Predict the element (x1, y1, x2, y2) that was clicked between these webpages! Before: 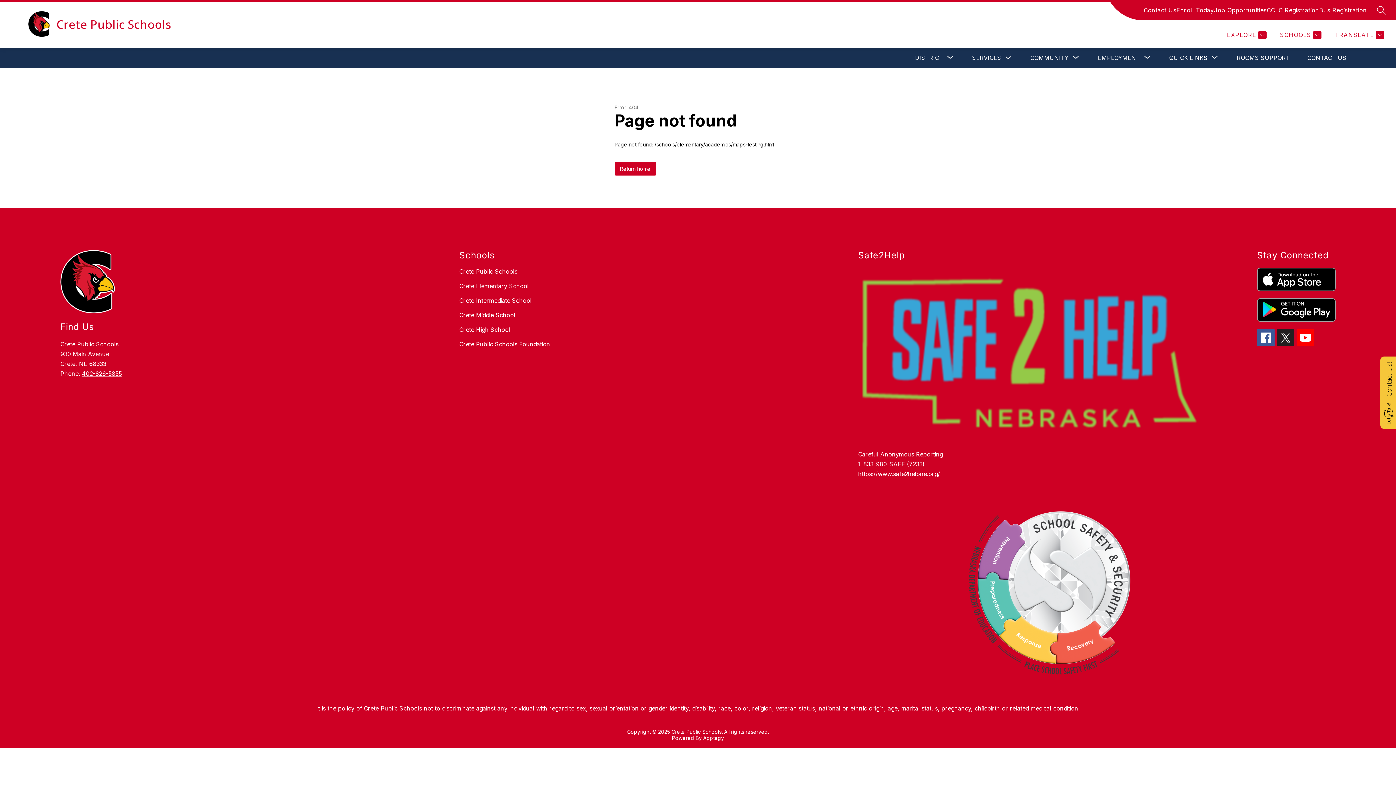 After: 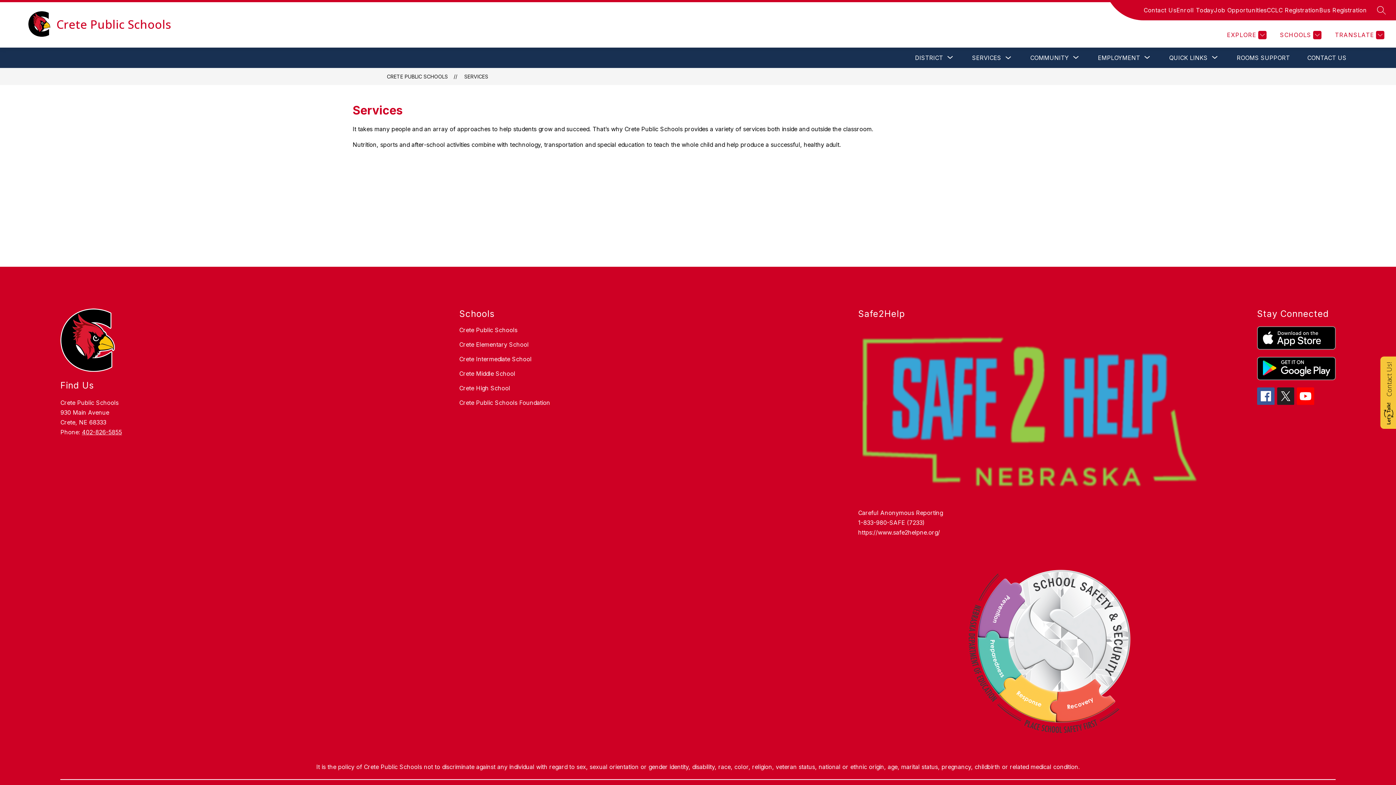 Action: label: SERVICES bbox: (972, 54, 1001, 61)